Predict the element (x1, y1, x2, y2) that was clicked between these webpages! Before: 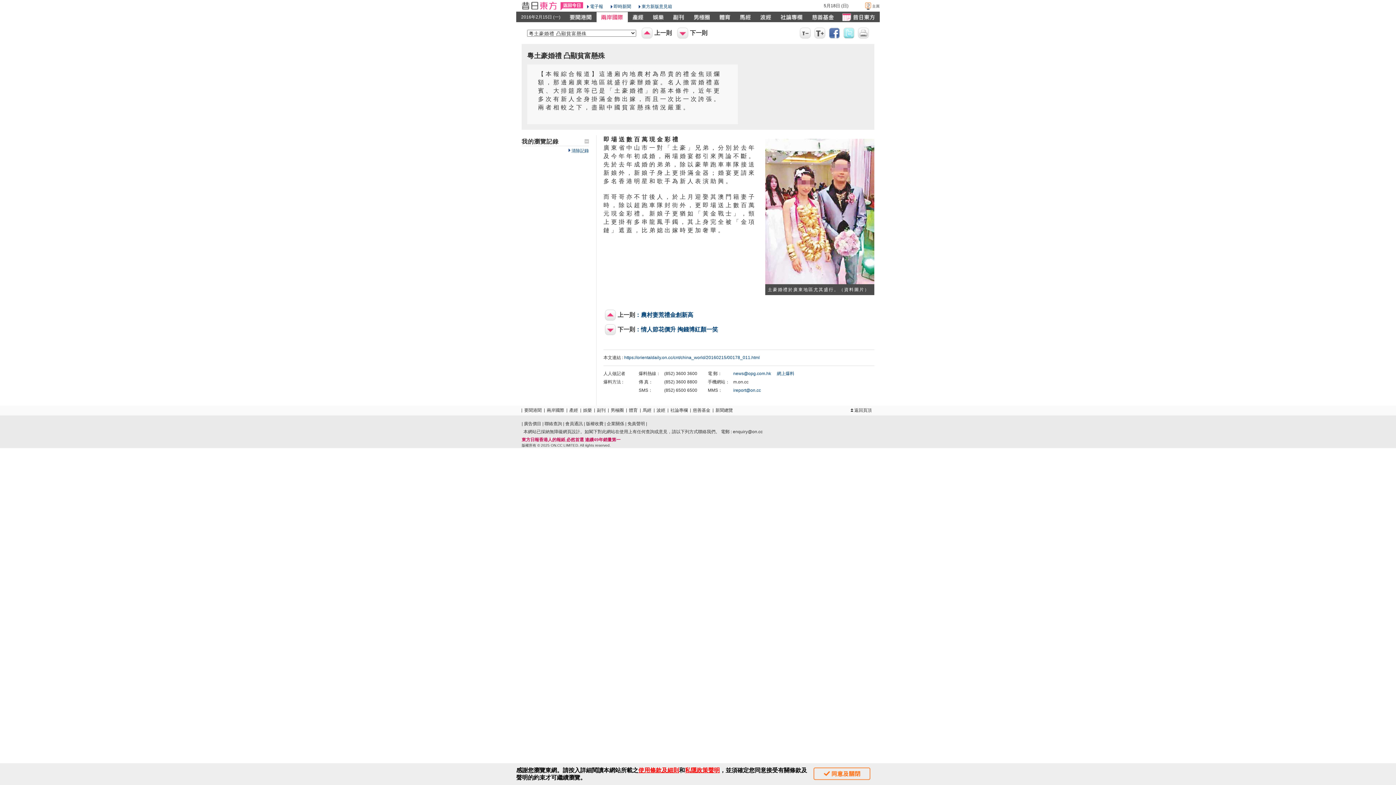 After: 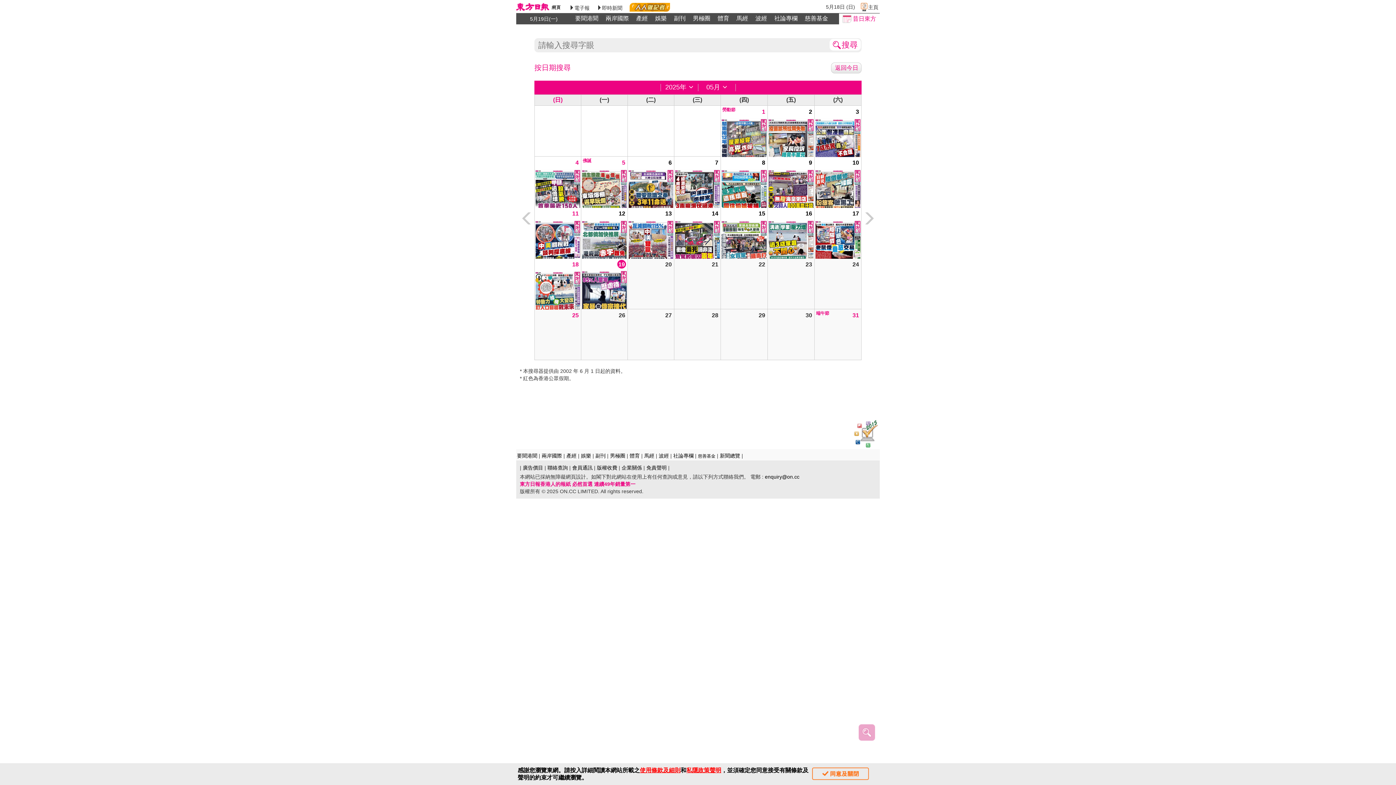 Action: bbox: (838, 11, 880, 22)